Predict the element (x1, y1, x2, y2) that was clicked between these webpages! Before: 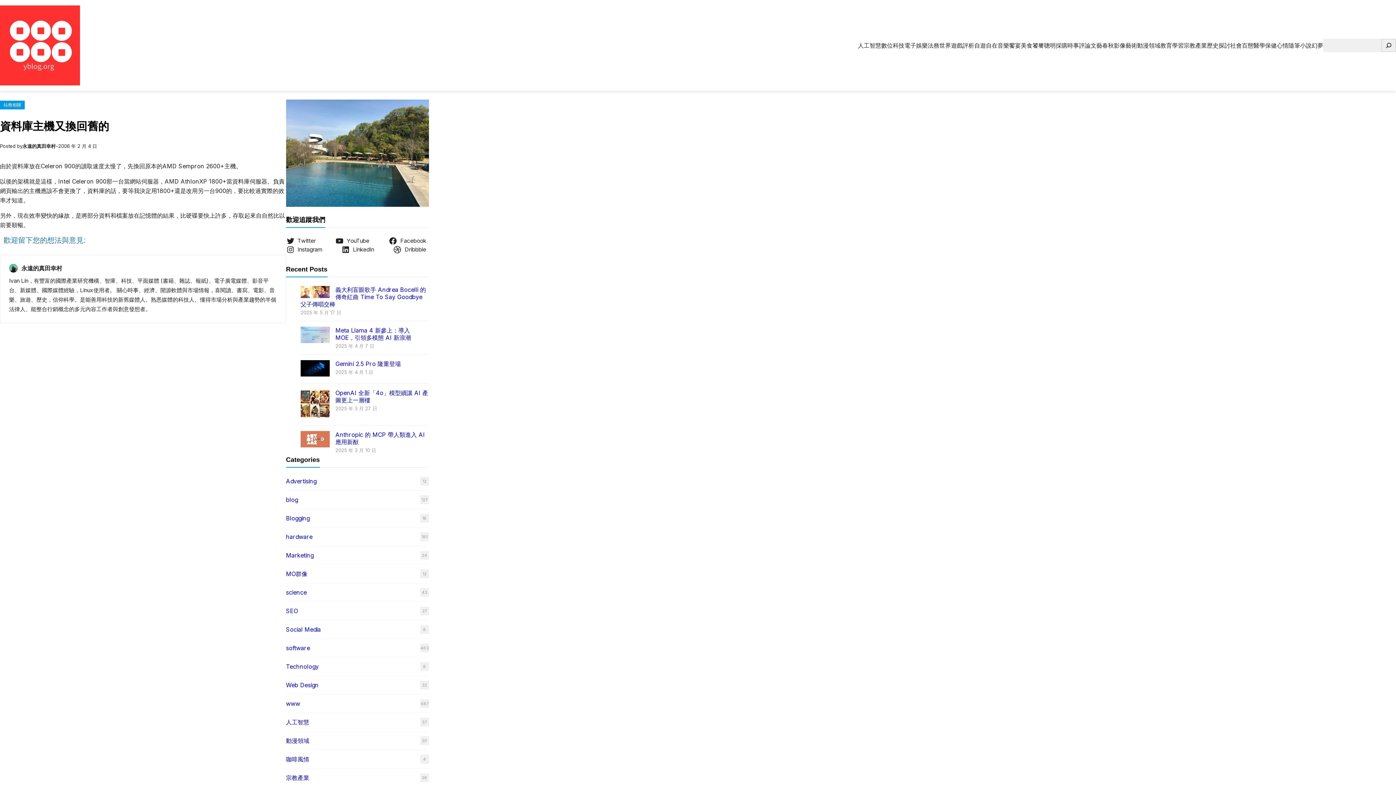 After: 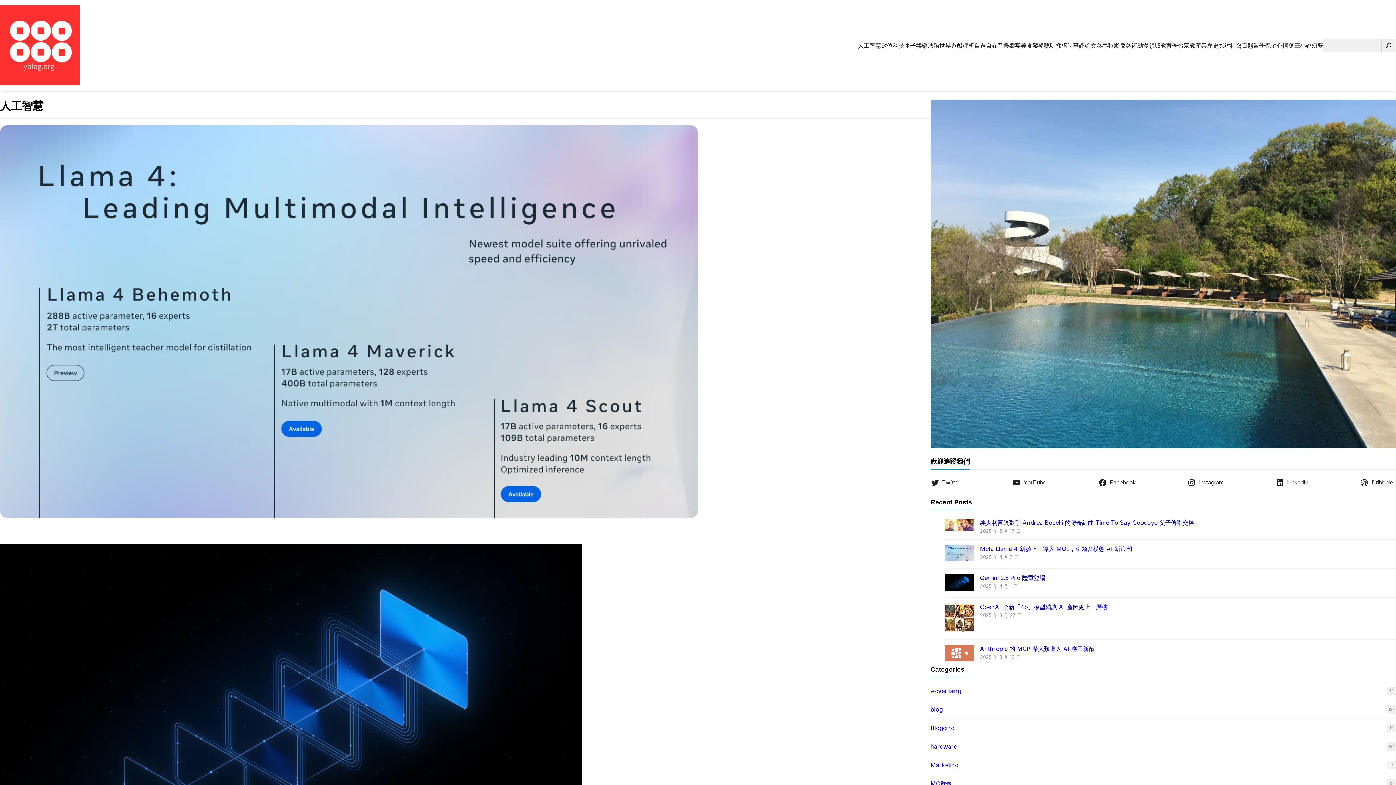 Action: bbox: (858, 37, 881, 53) label: 人工智慧